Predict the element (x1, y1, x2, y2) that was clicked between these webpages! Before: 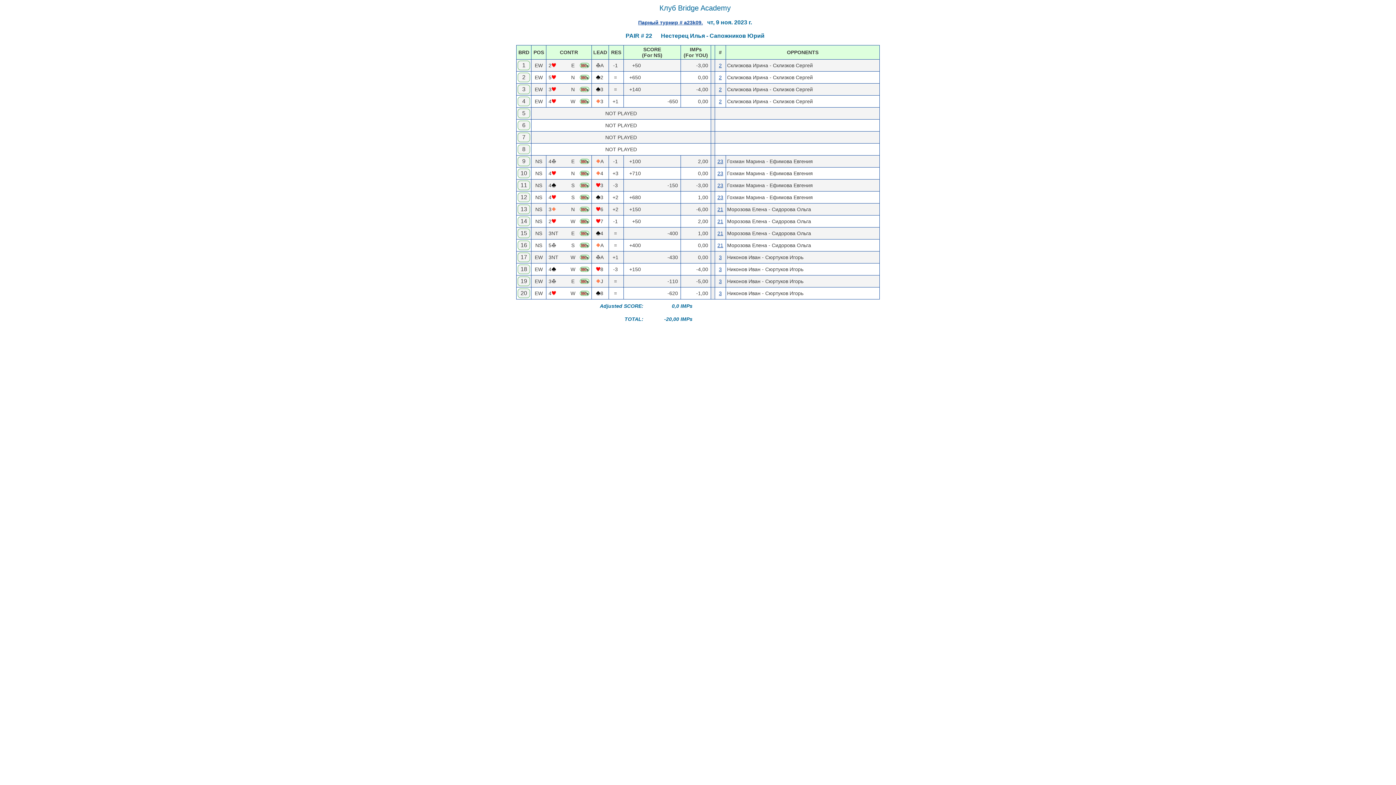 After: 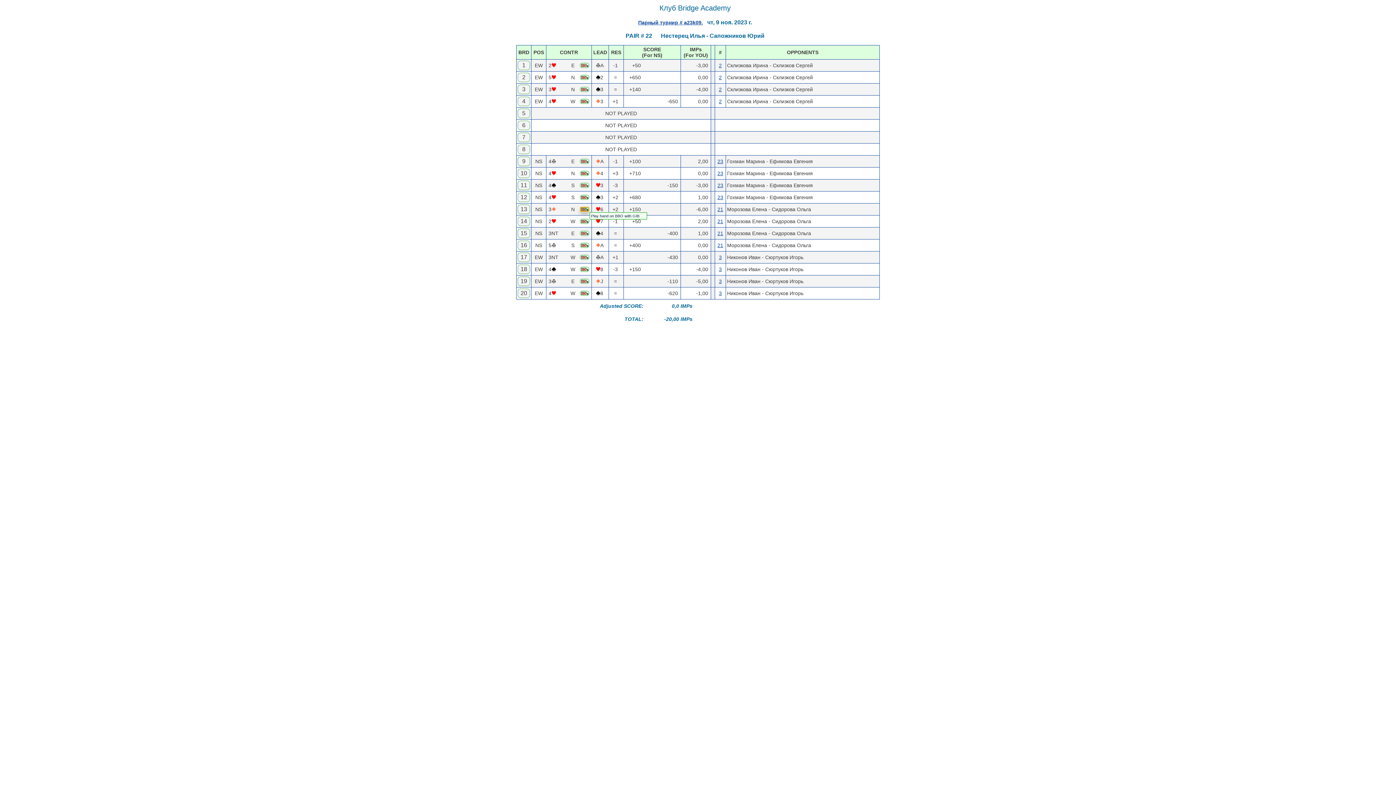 Action: bbox: (580, 206, 589, 212)